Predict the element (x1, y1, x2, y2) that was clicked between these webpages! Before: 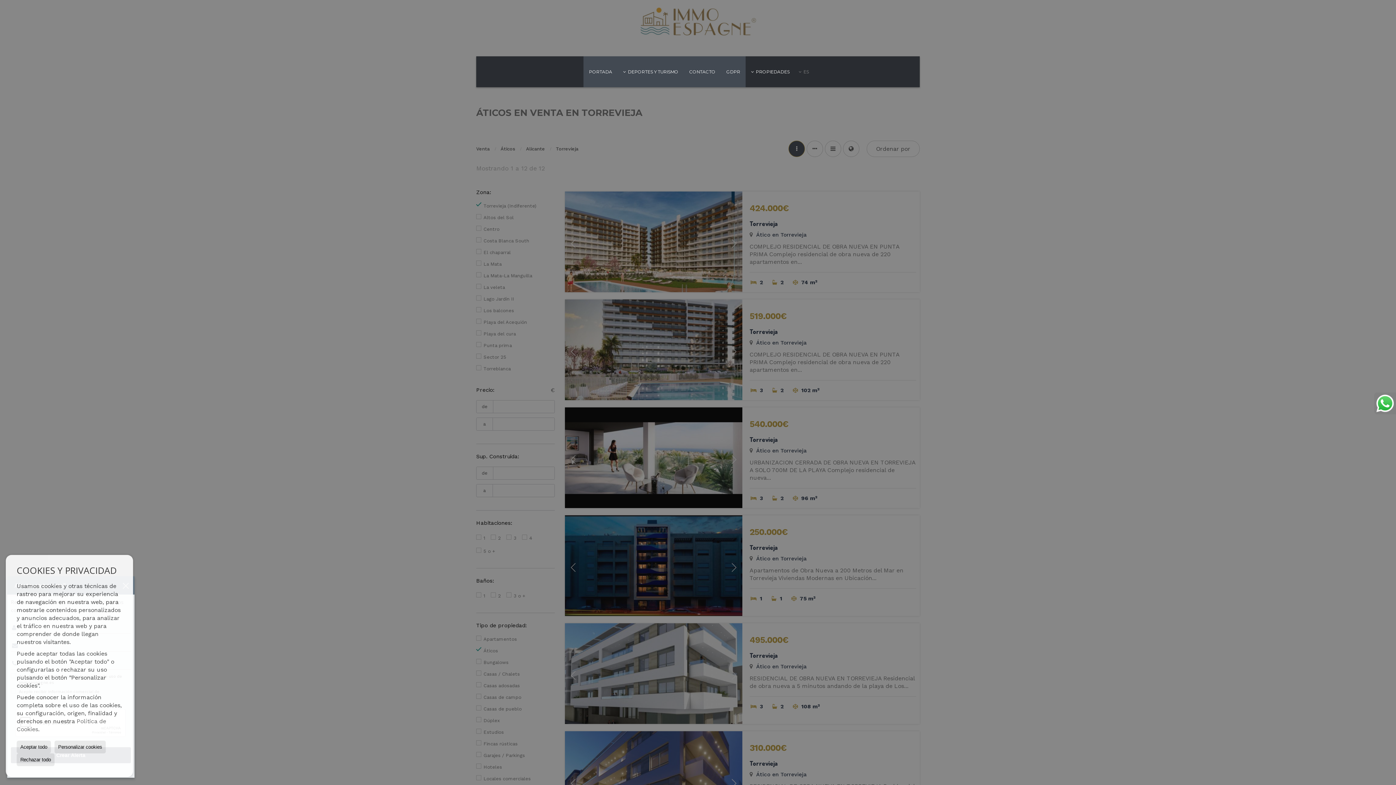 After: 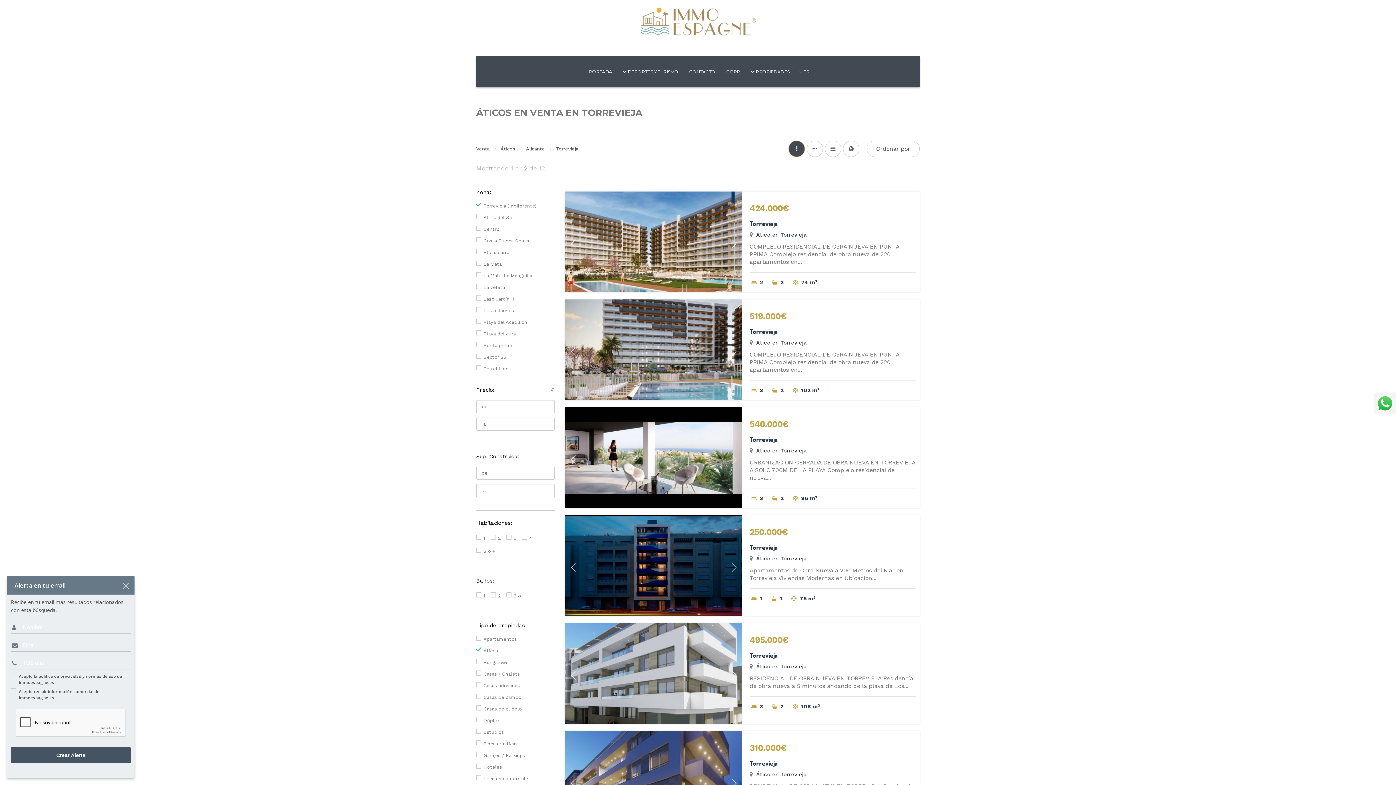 Action: bbox: (16, 741, 50, 753) label: Aceptar todo